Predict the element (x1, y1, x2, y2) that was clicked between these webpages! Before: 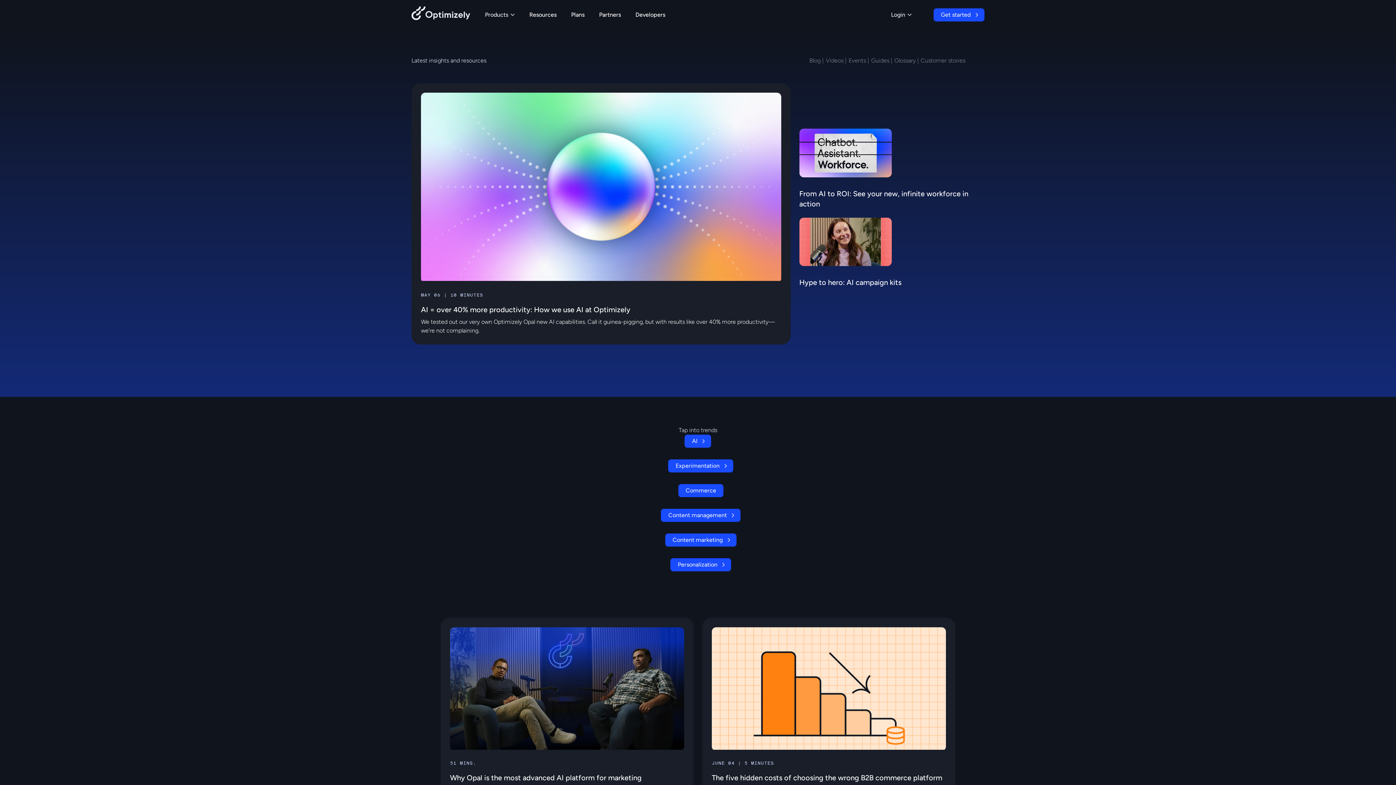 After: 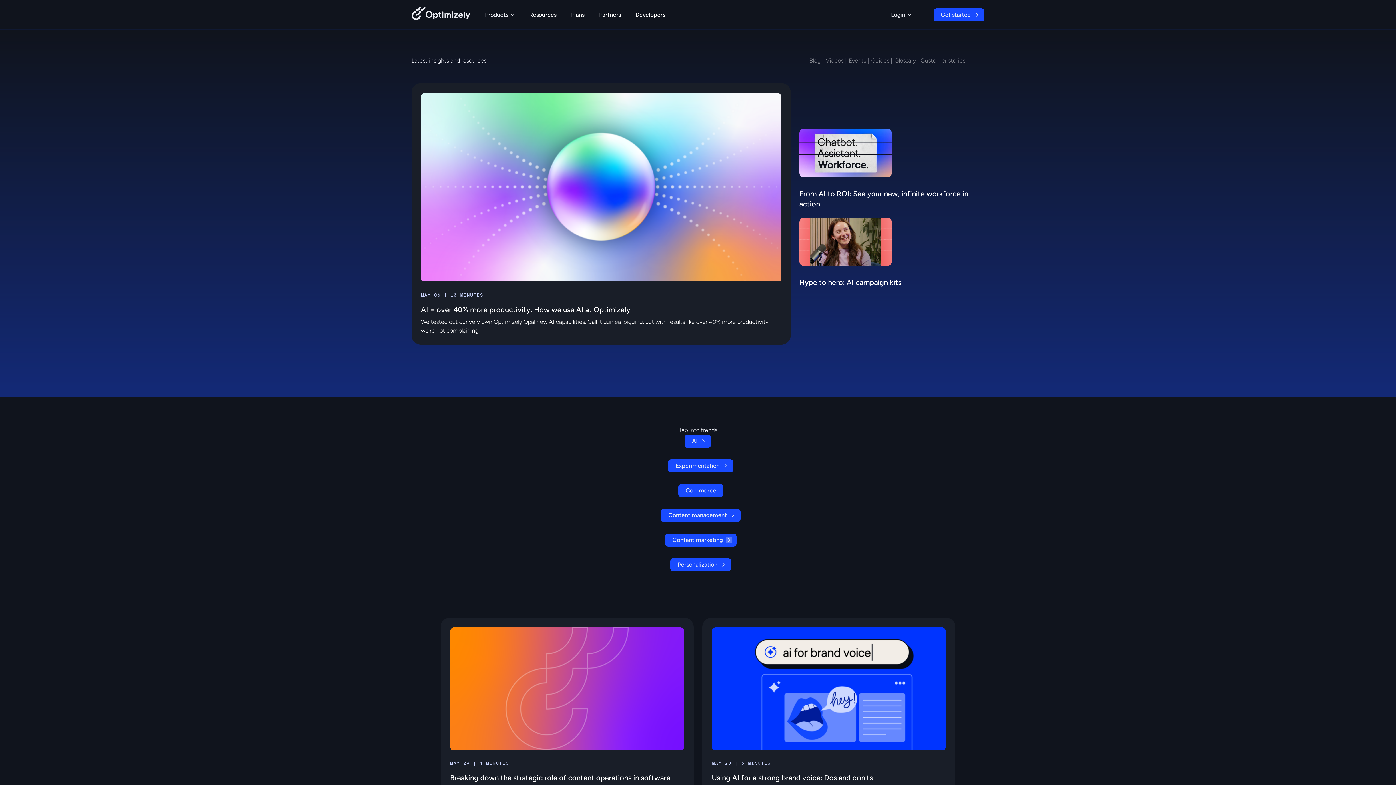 Action: bbox: (665, 533, 736, 546) label: Content marketing